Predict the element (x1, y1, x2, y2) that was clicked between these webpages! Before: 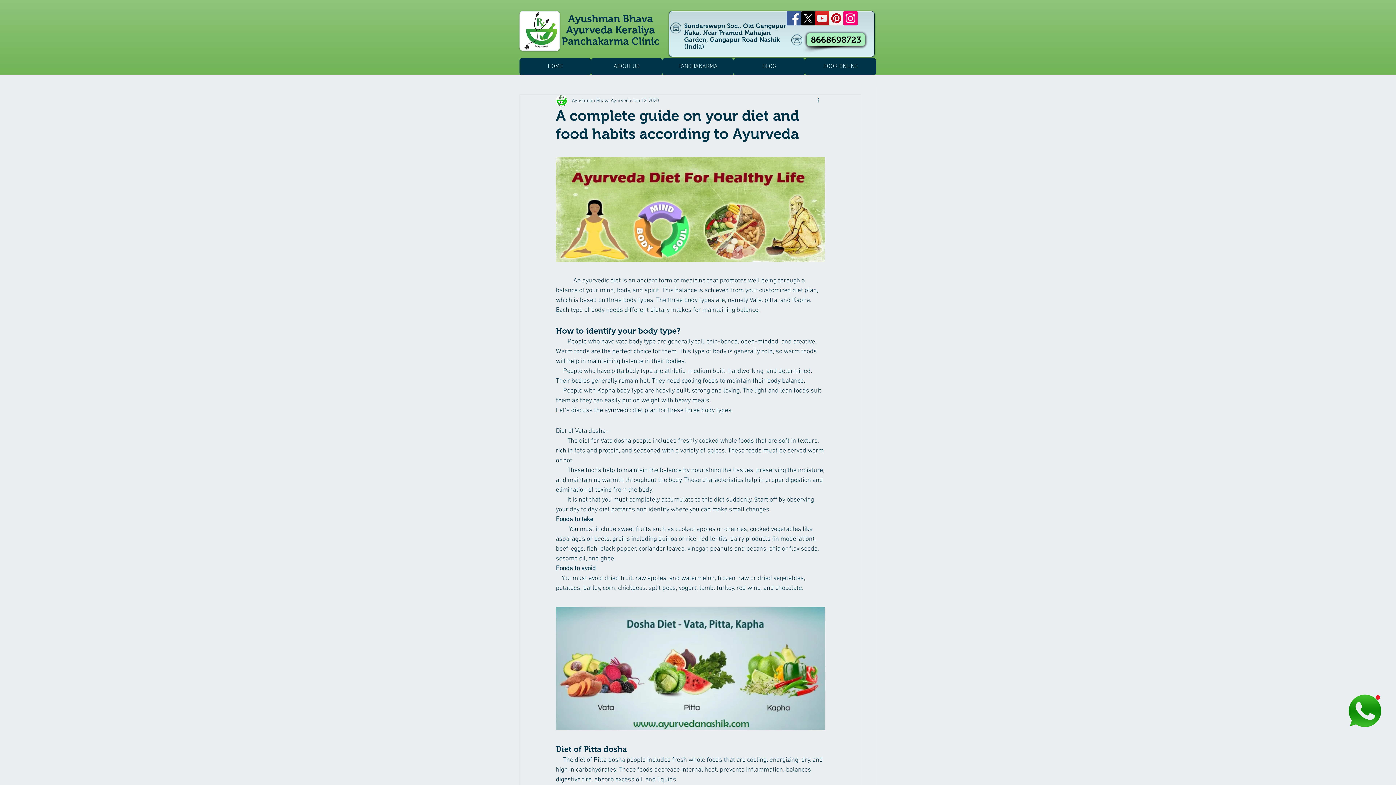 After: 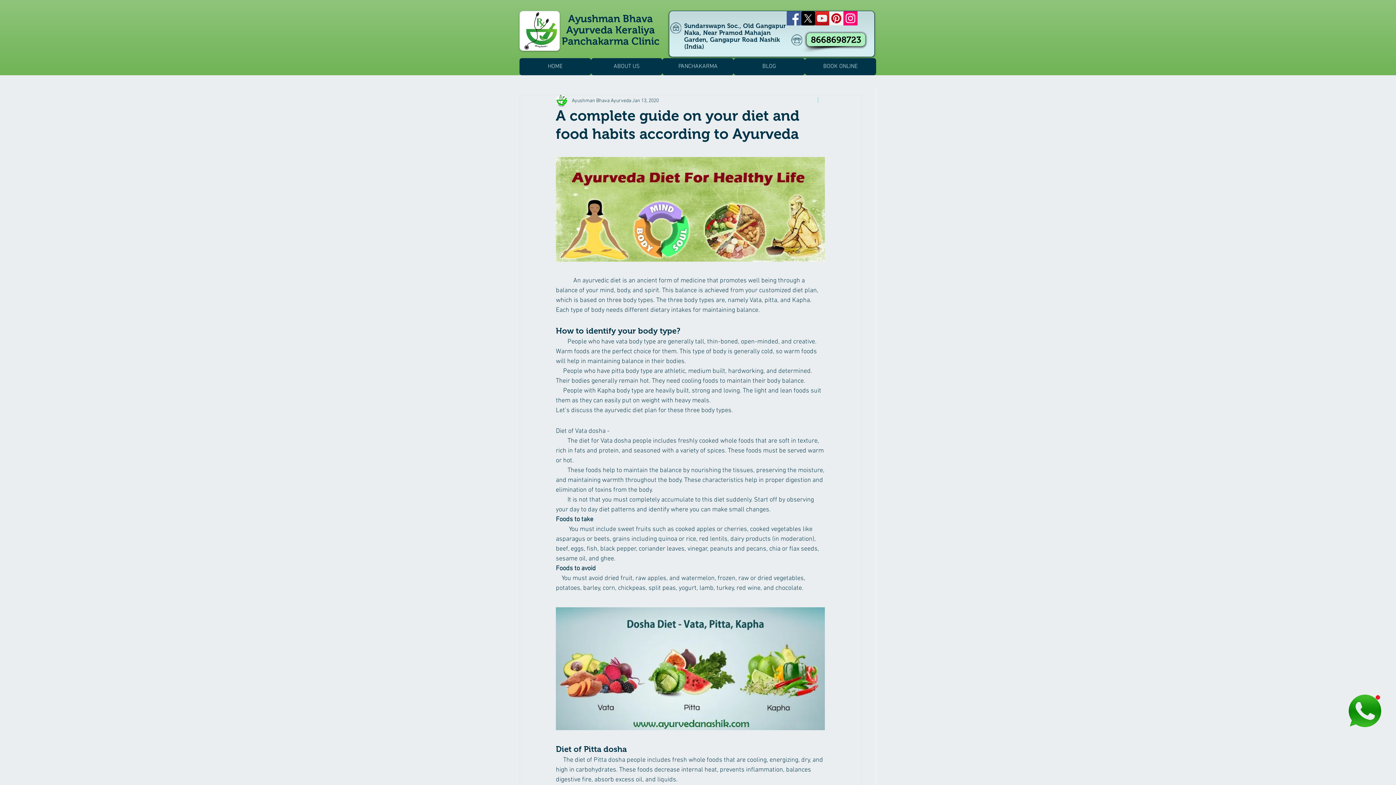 Action: label: More actions bbox: (816, 96, 825, 105)